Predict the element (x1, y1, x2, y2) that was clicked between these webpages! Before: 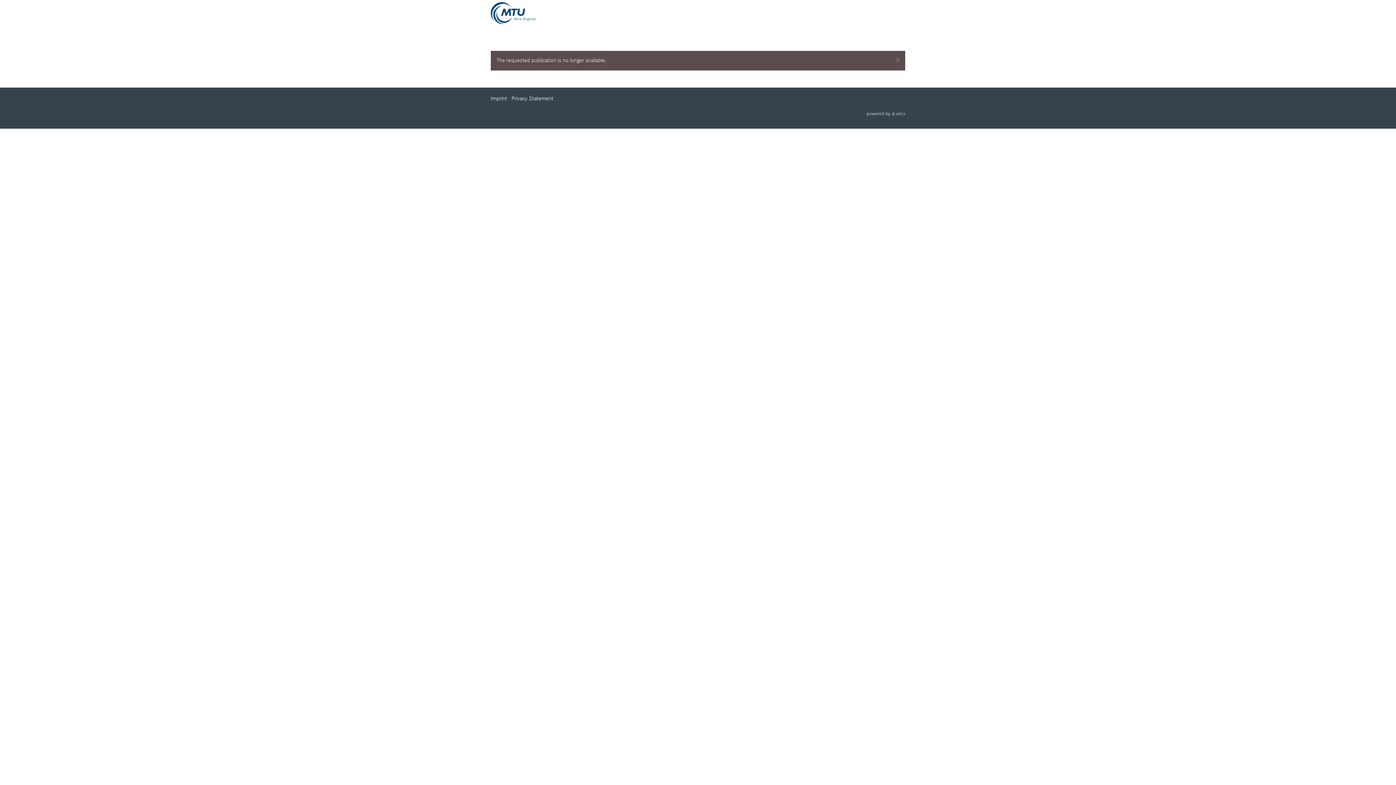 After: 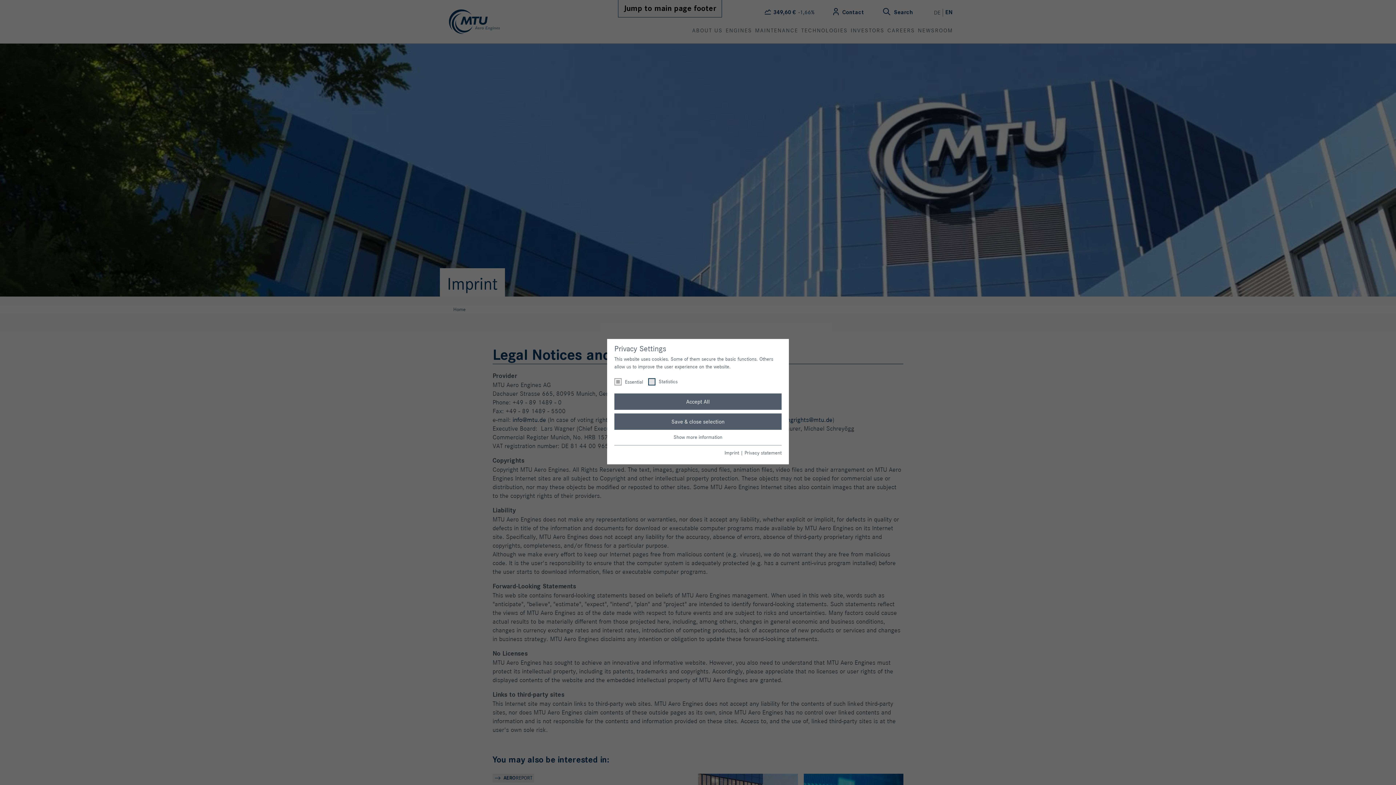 Action: bbox: (490, 96, 507, 101) label: Imprint